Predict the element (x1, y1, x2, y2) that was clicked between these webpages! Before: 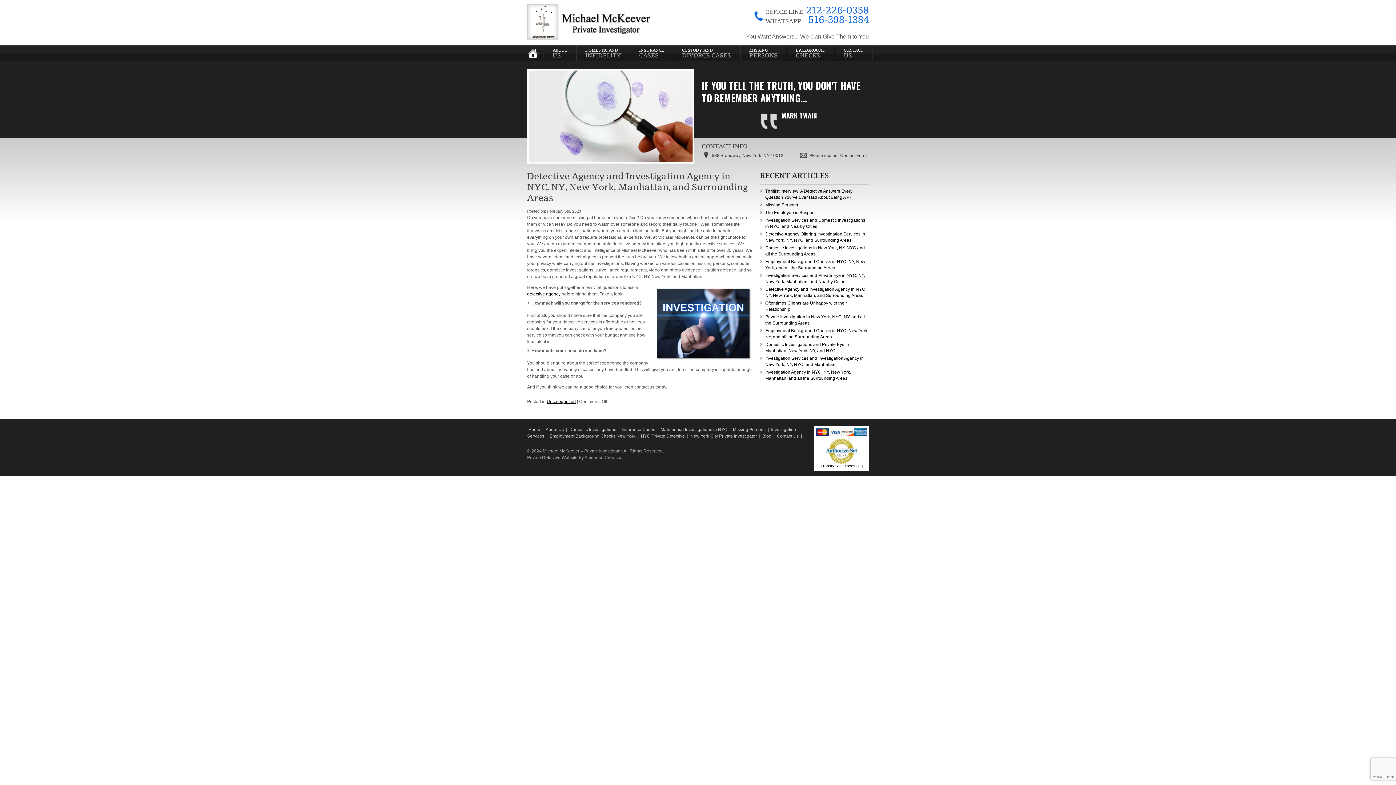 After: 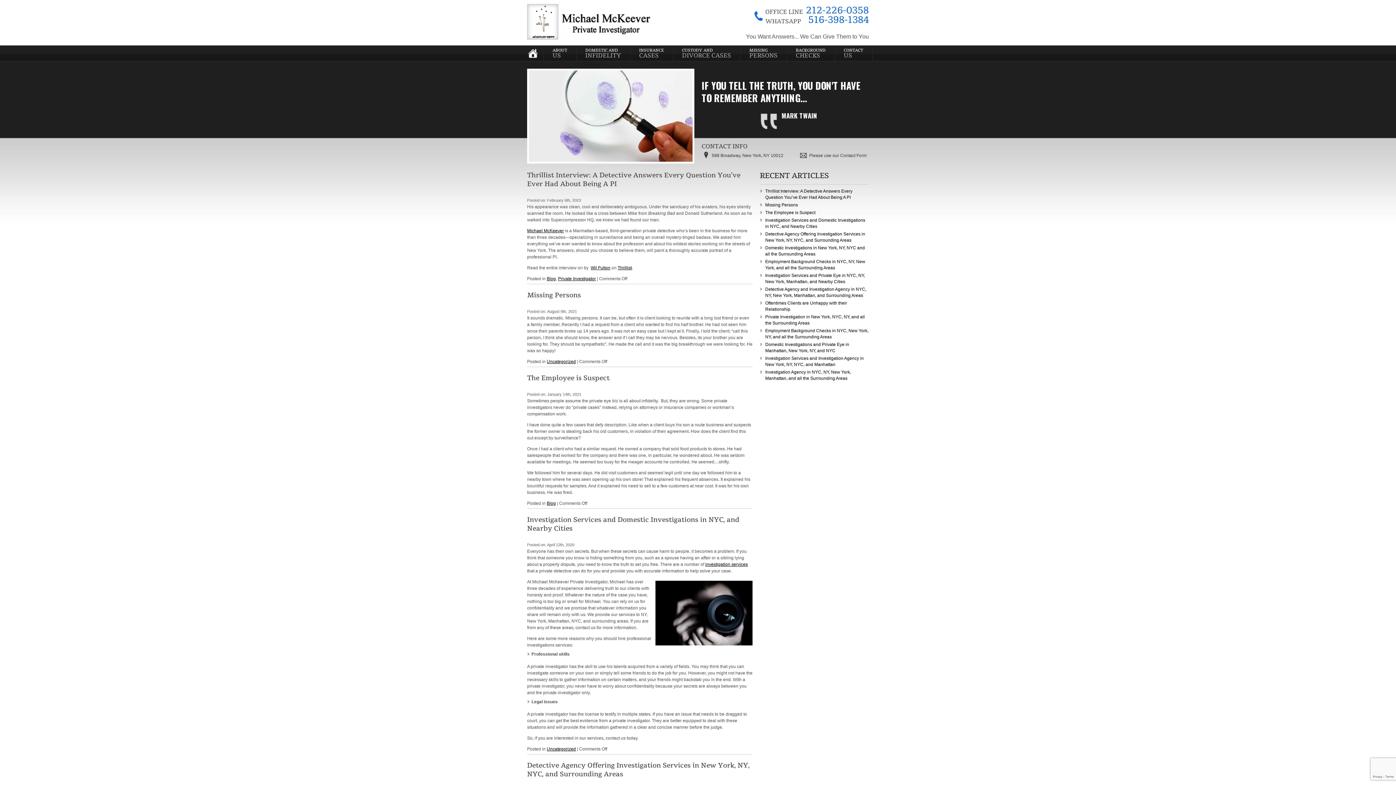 Action: label: Blog bbox: (761, 433, 772, 438)